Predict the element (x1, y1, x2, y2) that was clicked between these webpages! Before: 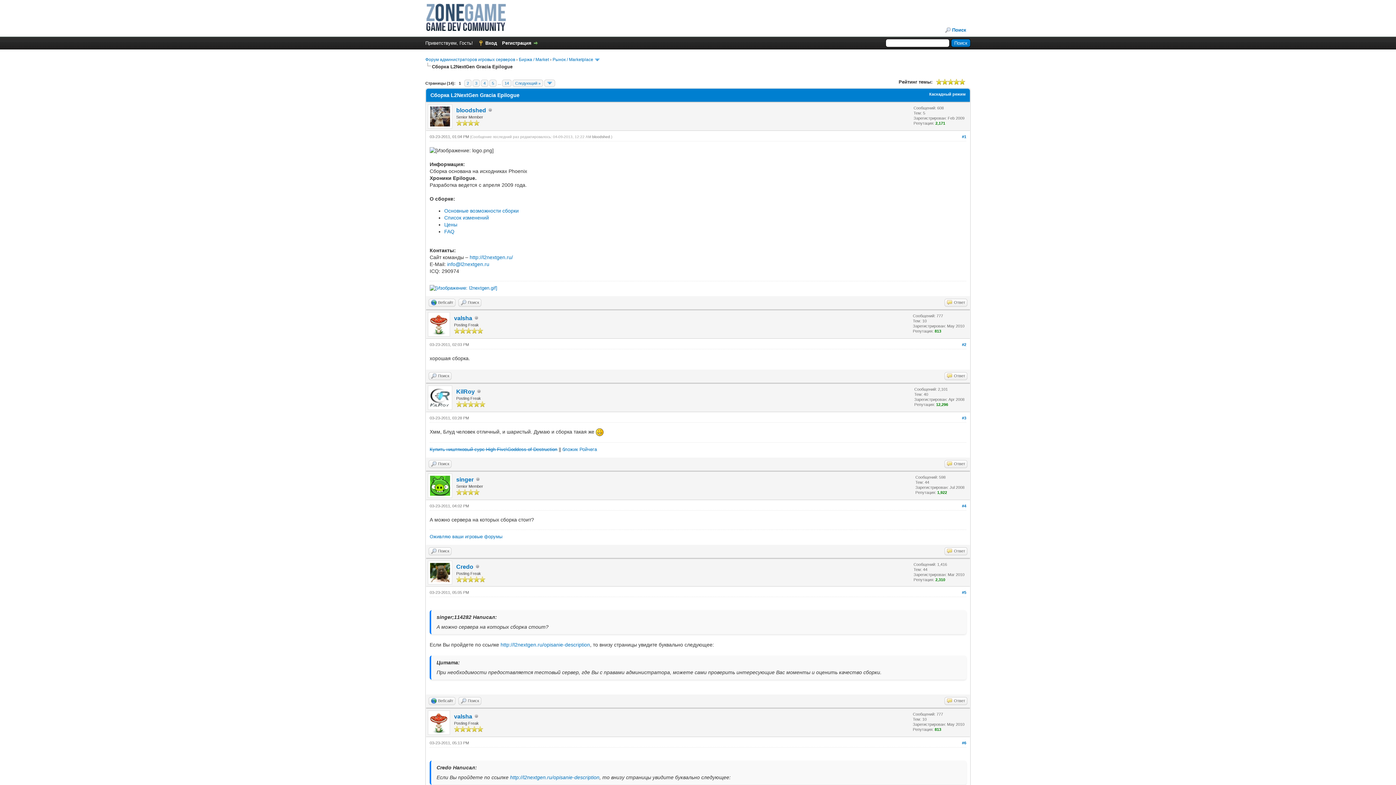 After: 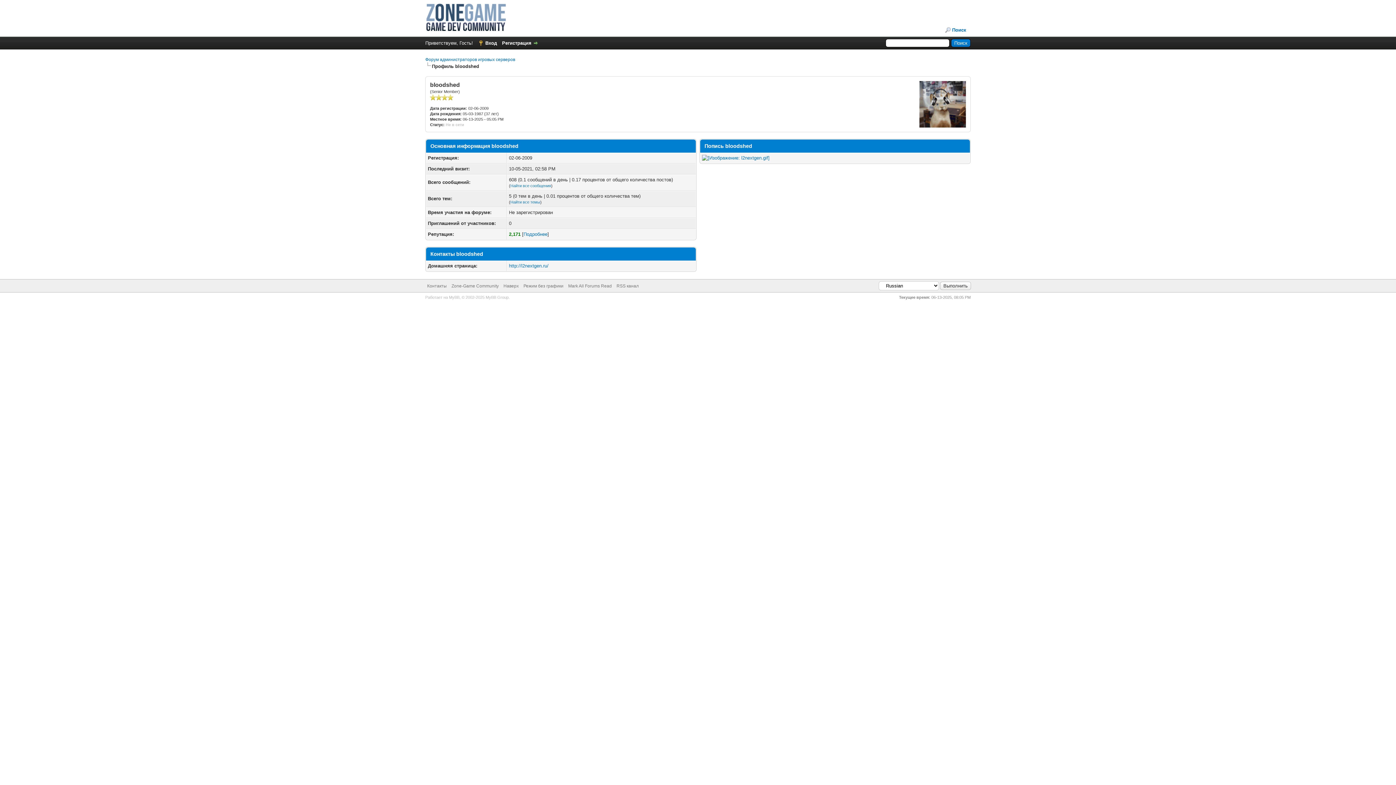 Action: bbox: (428, 124, 452, 129)